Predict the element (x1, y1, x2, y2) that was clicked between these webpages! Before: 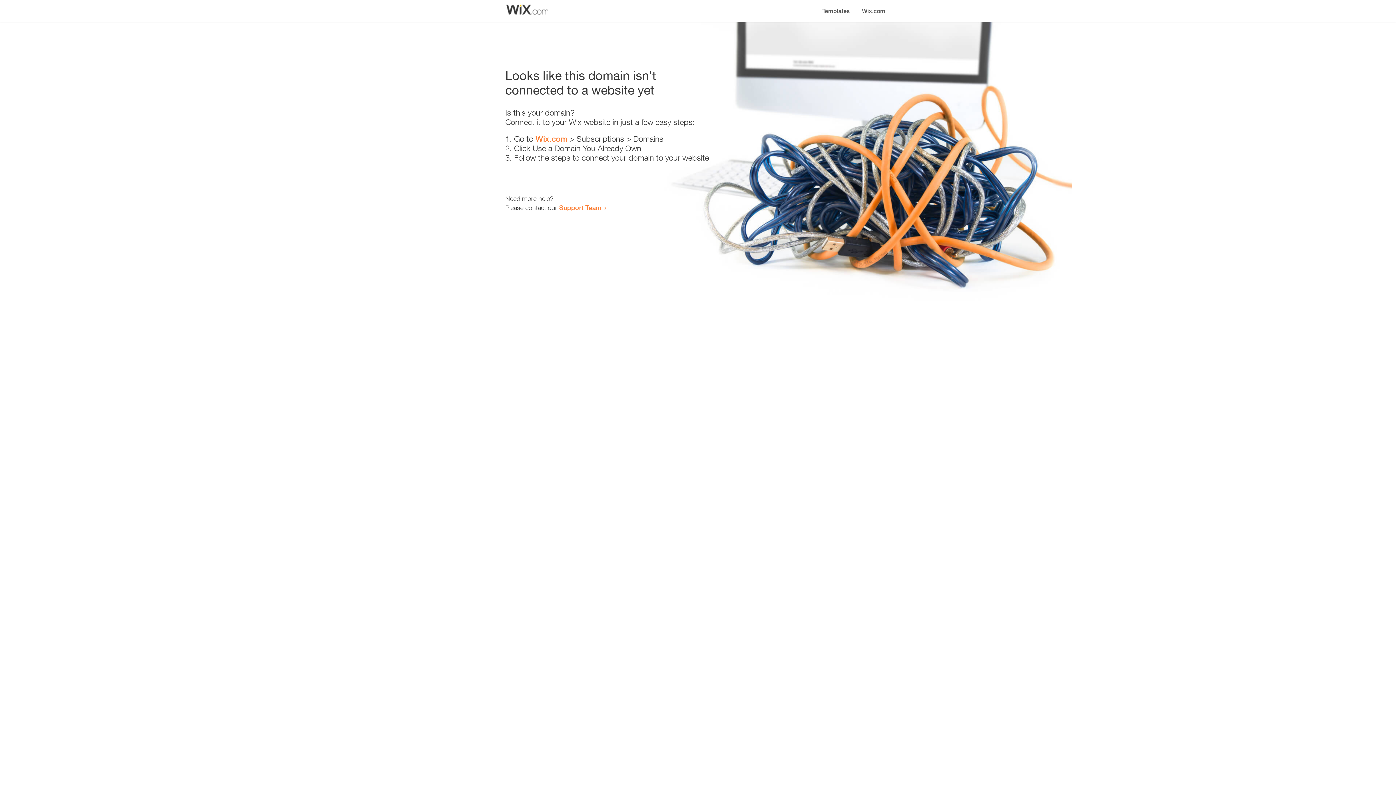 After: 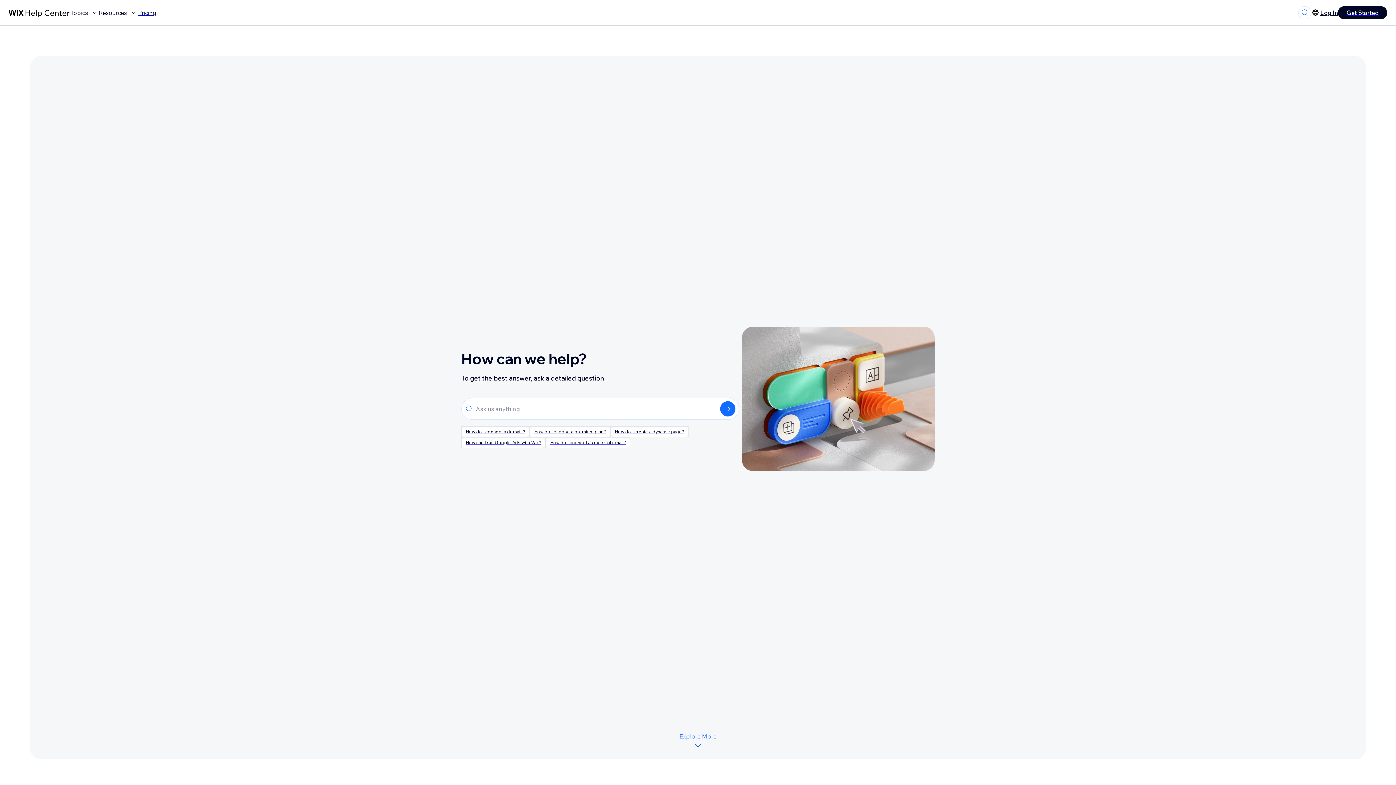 Action: bbox: (559, 203, 601, 211) label: Support Team